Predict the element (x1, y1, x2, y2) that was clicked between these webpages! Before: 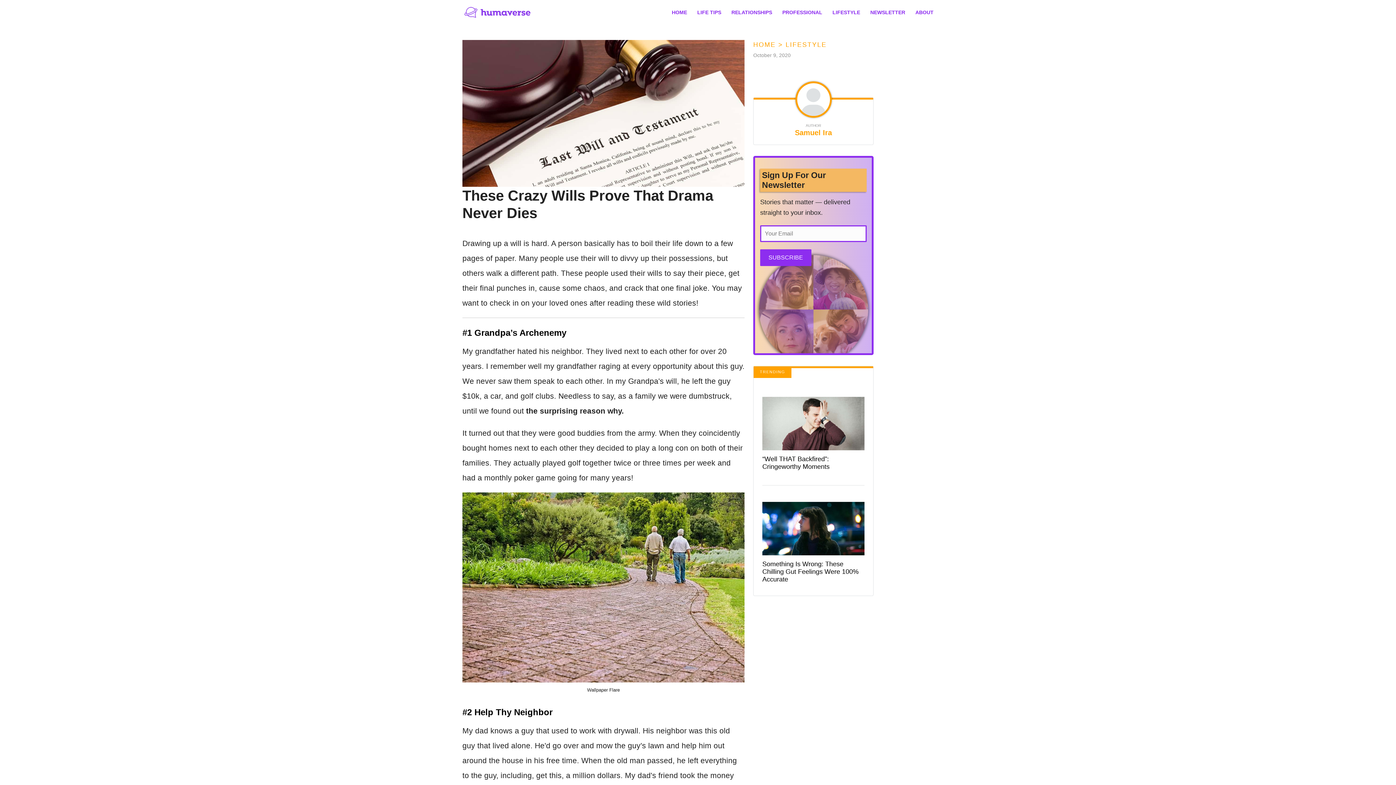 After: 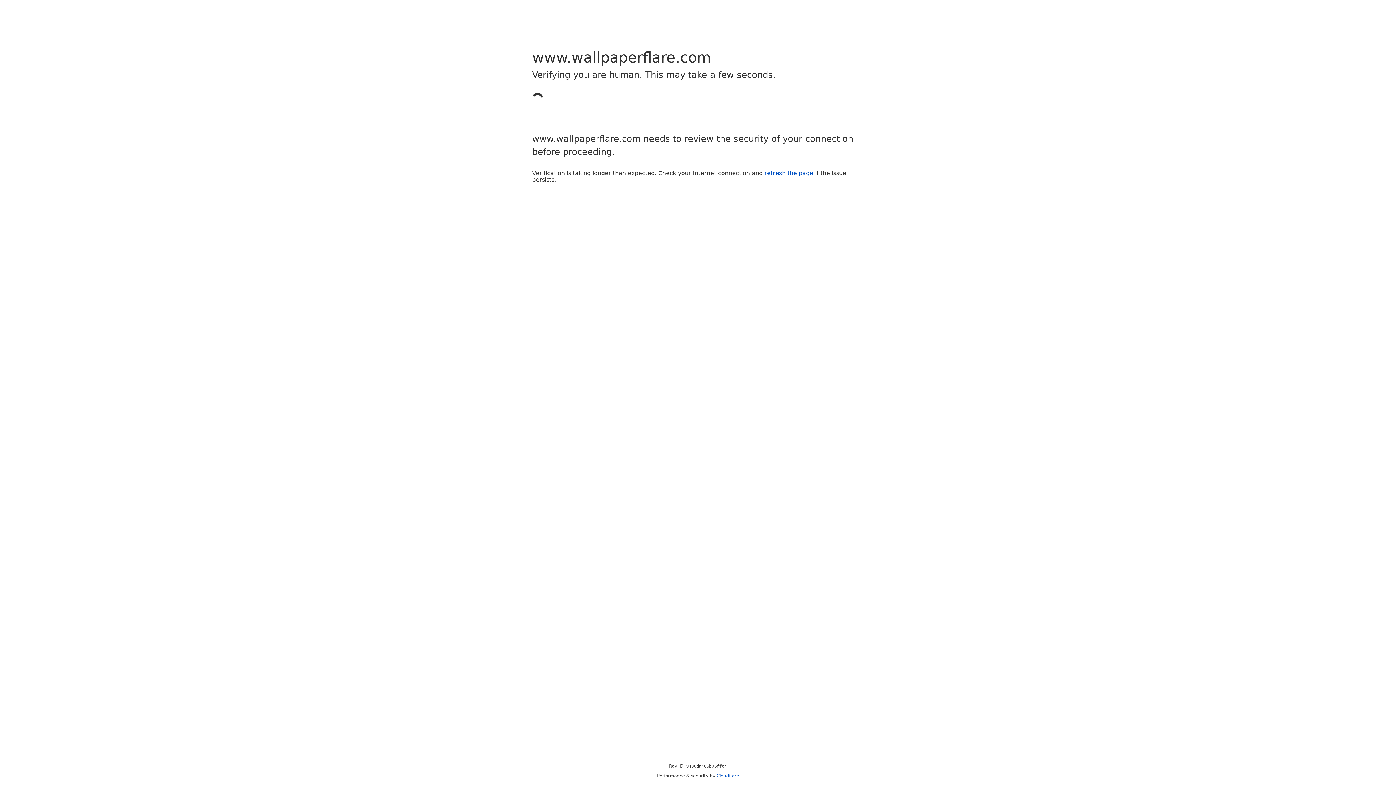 Action: bbox: (587, 687, 620, 693) label: Wallpaper Flare